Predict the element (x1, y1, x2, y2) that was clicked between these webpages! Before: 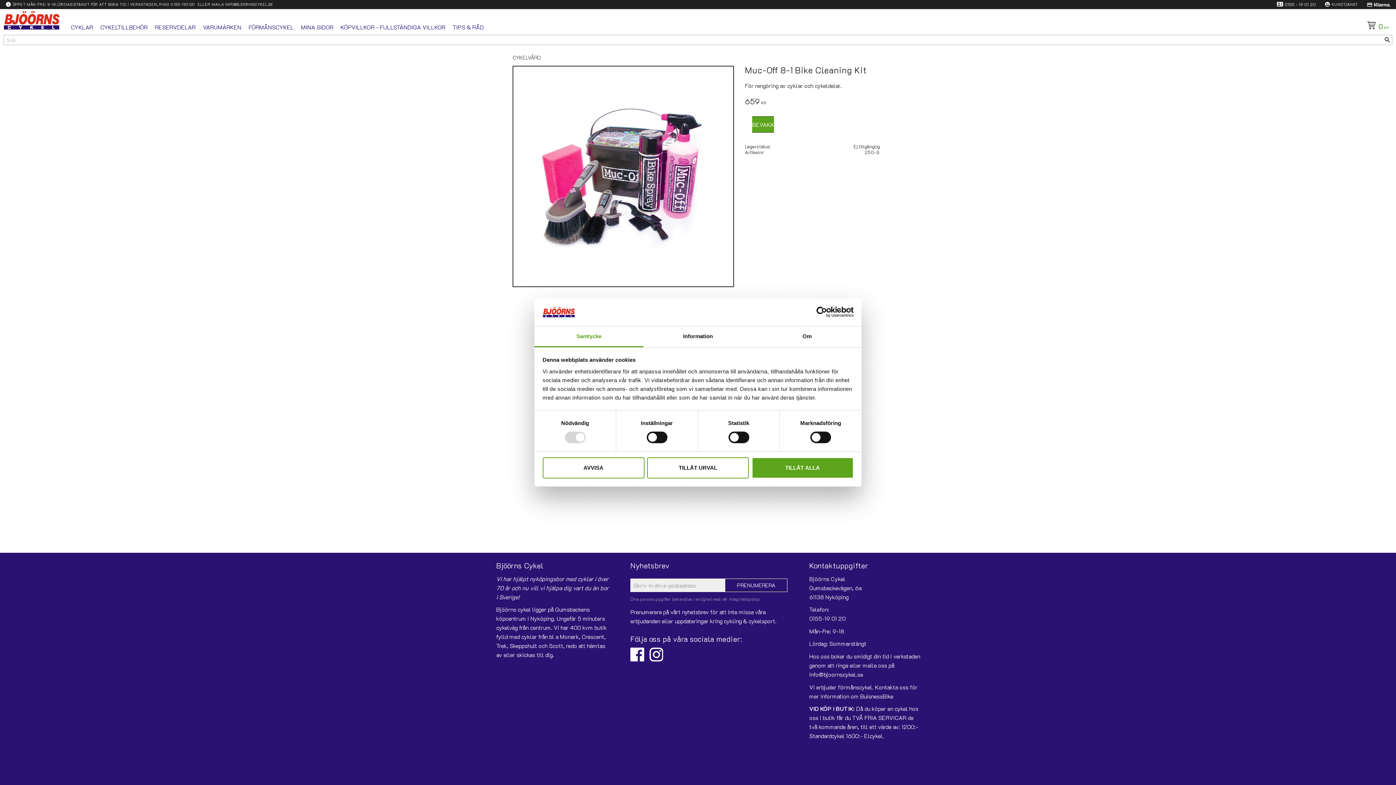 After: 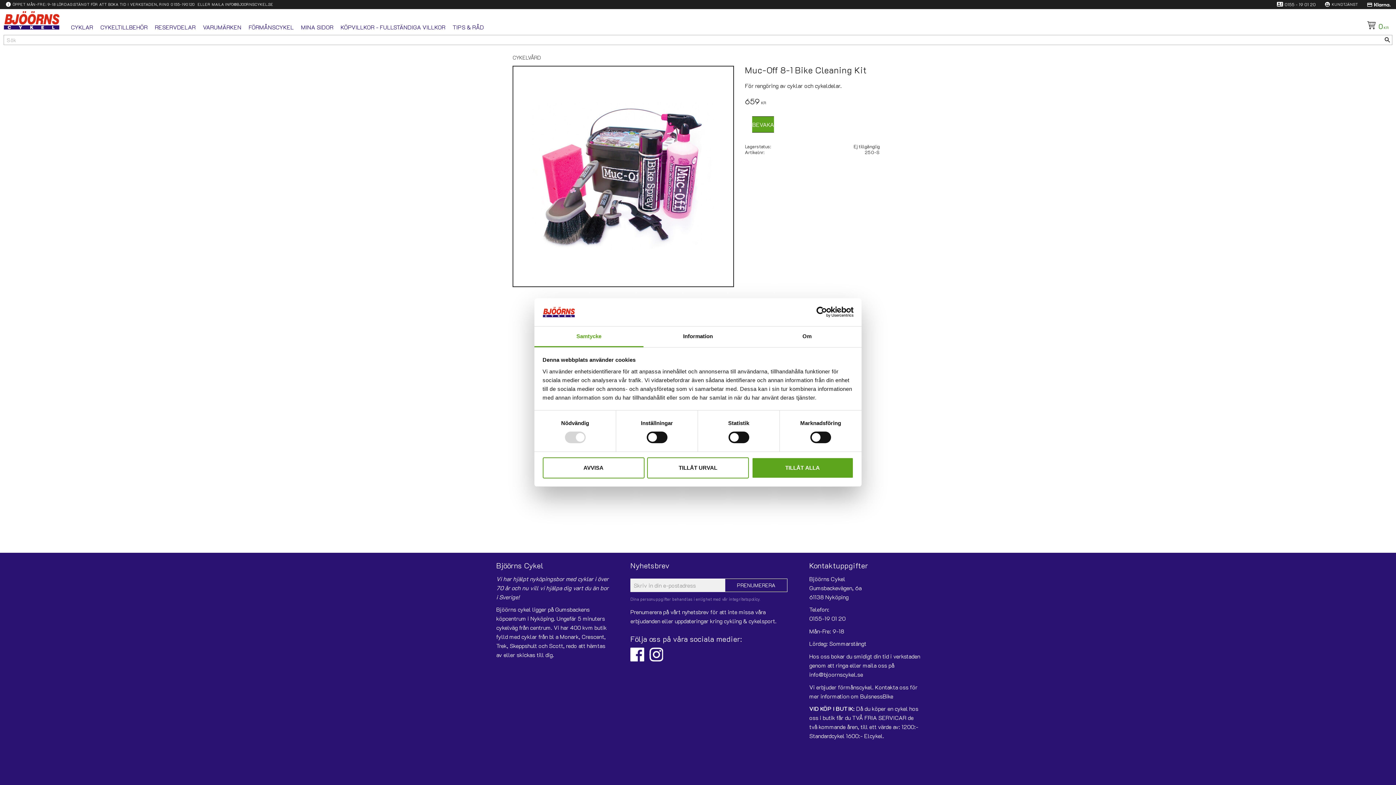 Action: bbox: (534, 326, 643, 347) label: Samtycke